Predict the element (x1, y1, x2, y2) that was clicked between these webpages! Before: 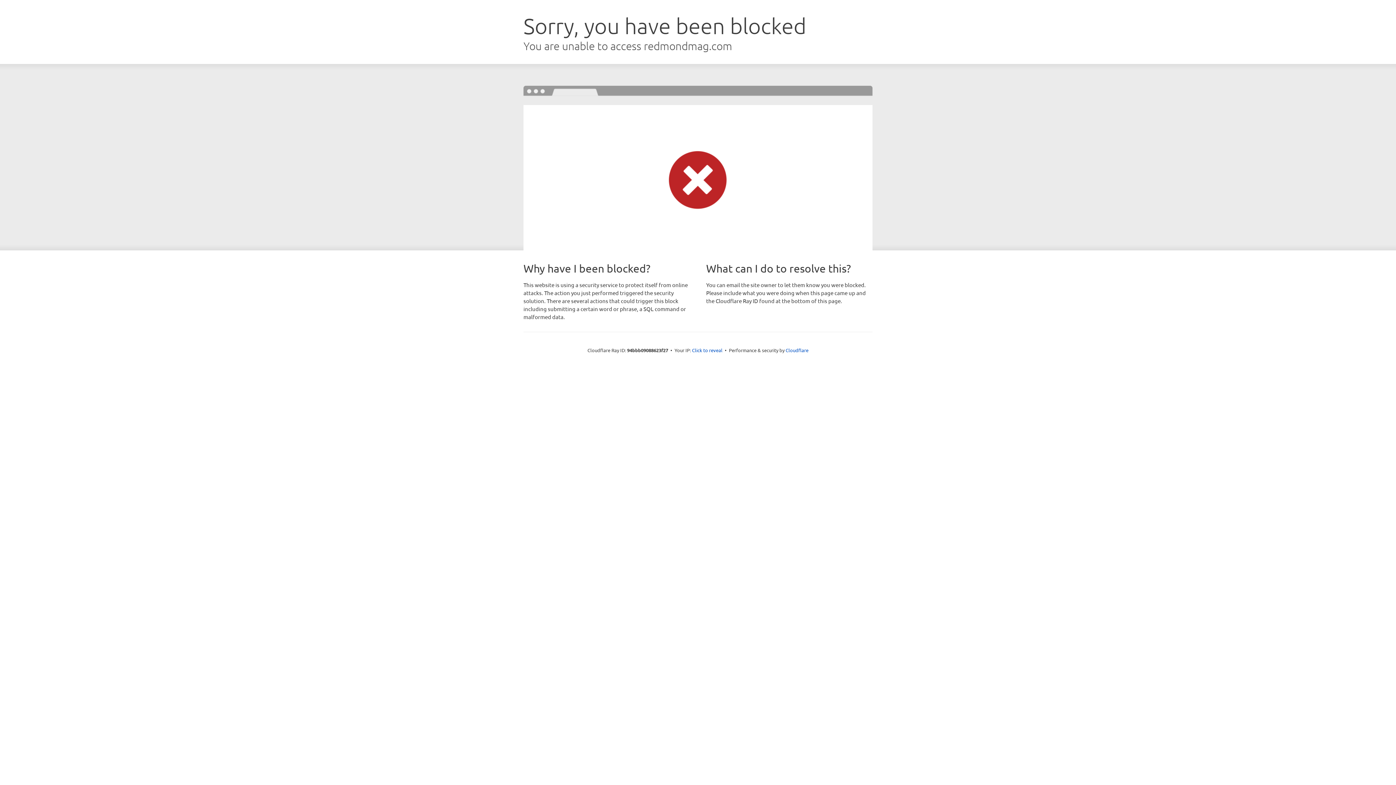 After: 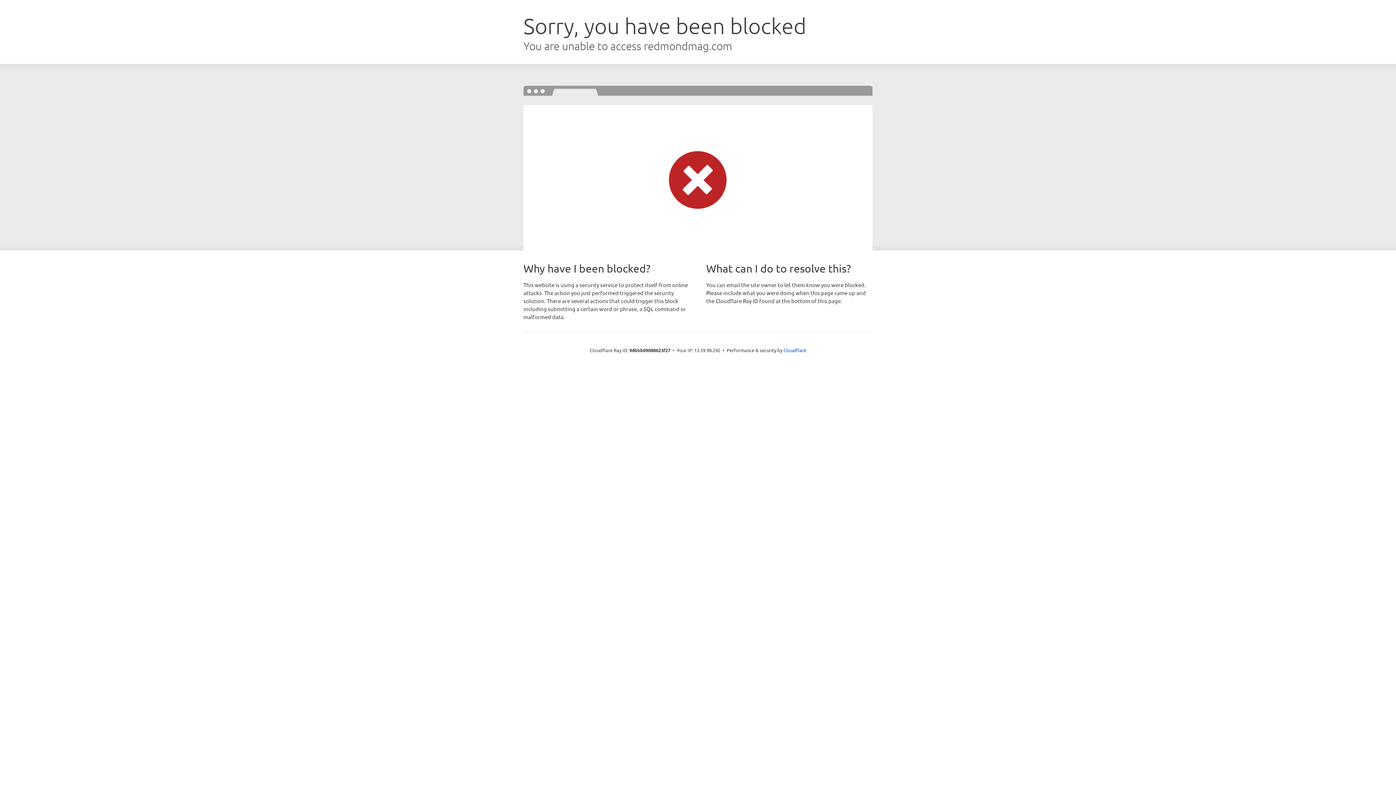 Action: label: Click to reveal bbox: (692, 346, 722, 353)